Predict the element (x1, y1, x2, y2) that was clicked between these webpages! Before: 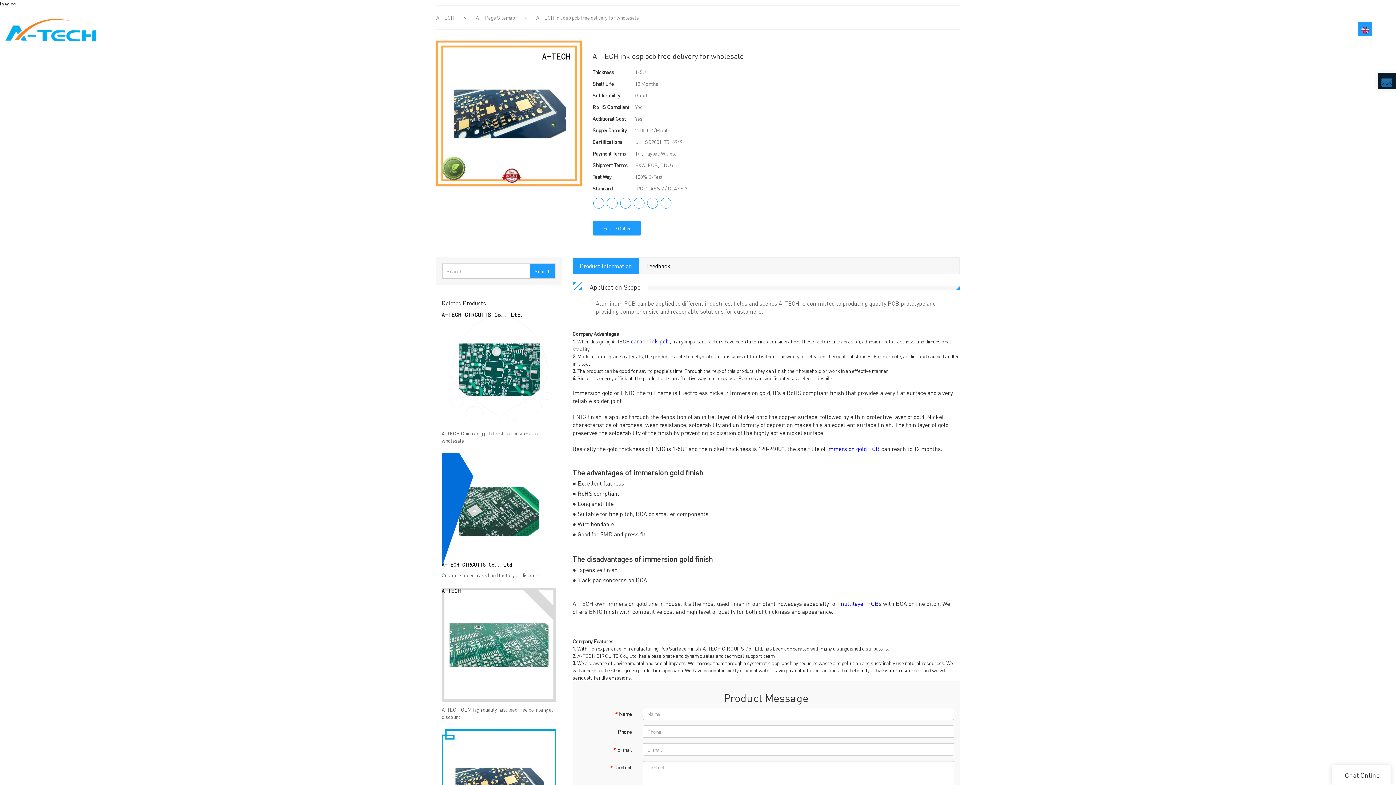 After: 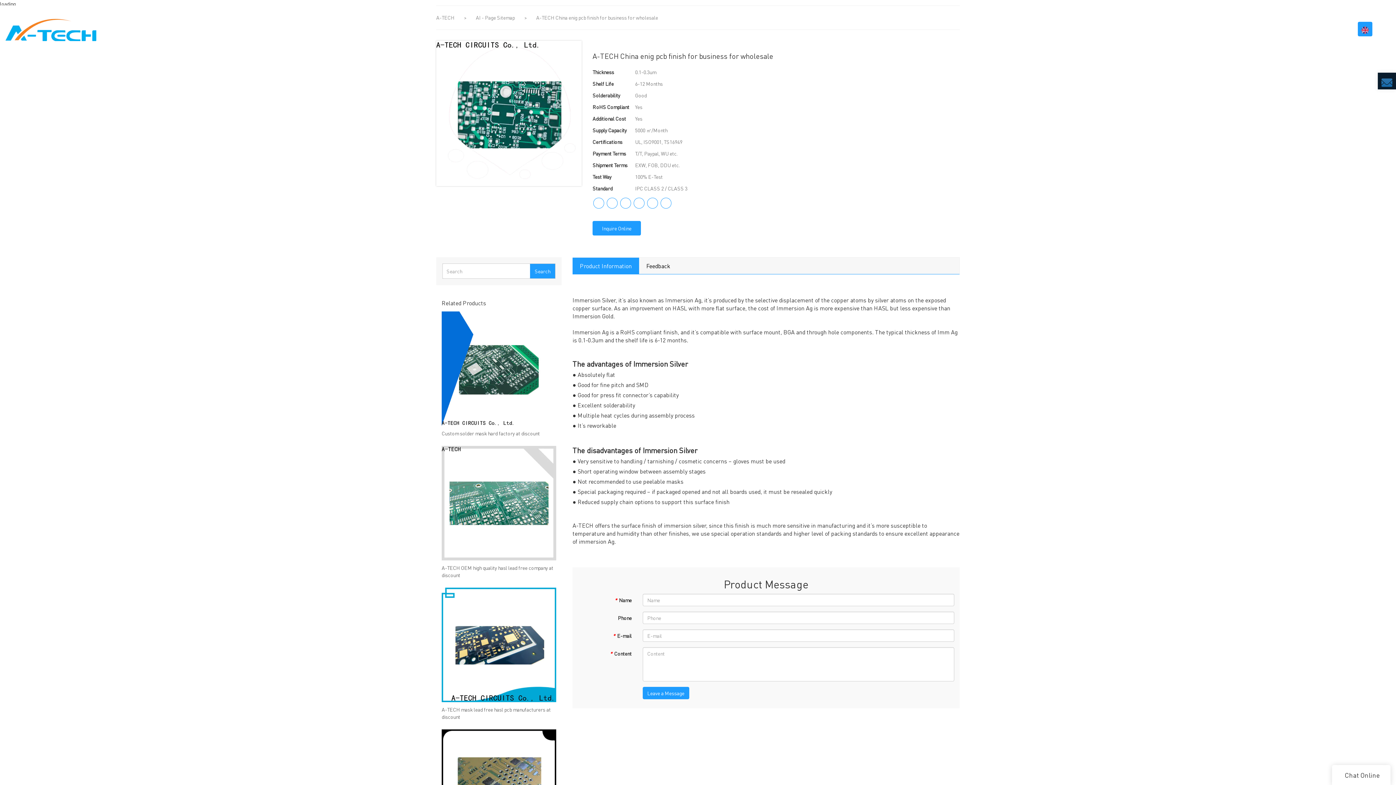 Action: label: A-TECH China enig pcb finish for business for wholesale bbox: (441, 429, 556, 444)